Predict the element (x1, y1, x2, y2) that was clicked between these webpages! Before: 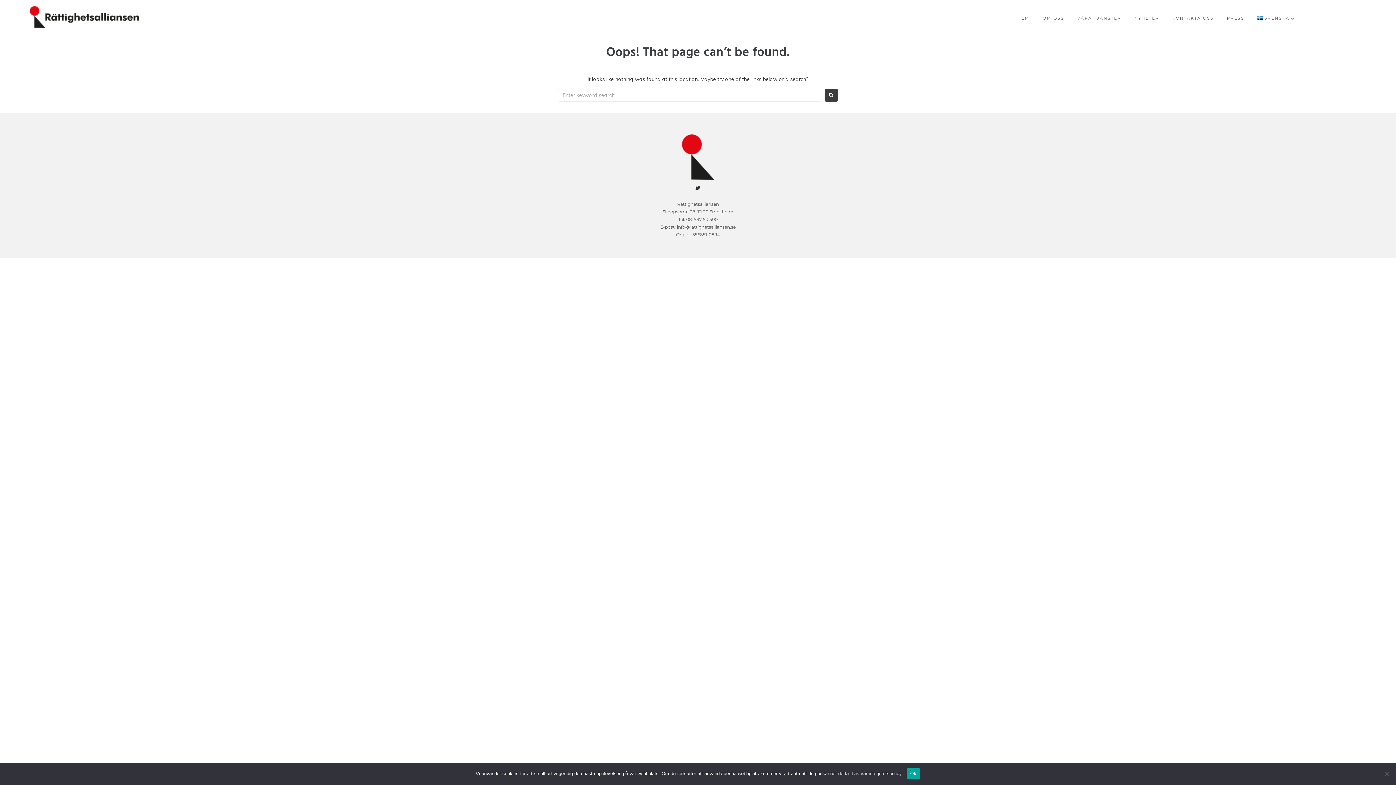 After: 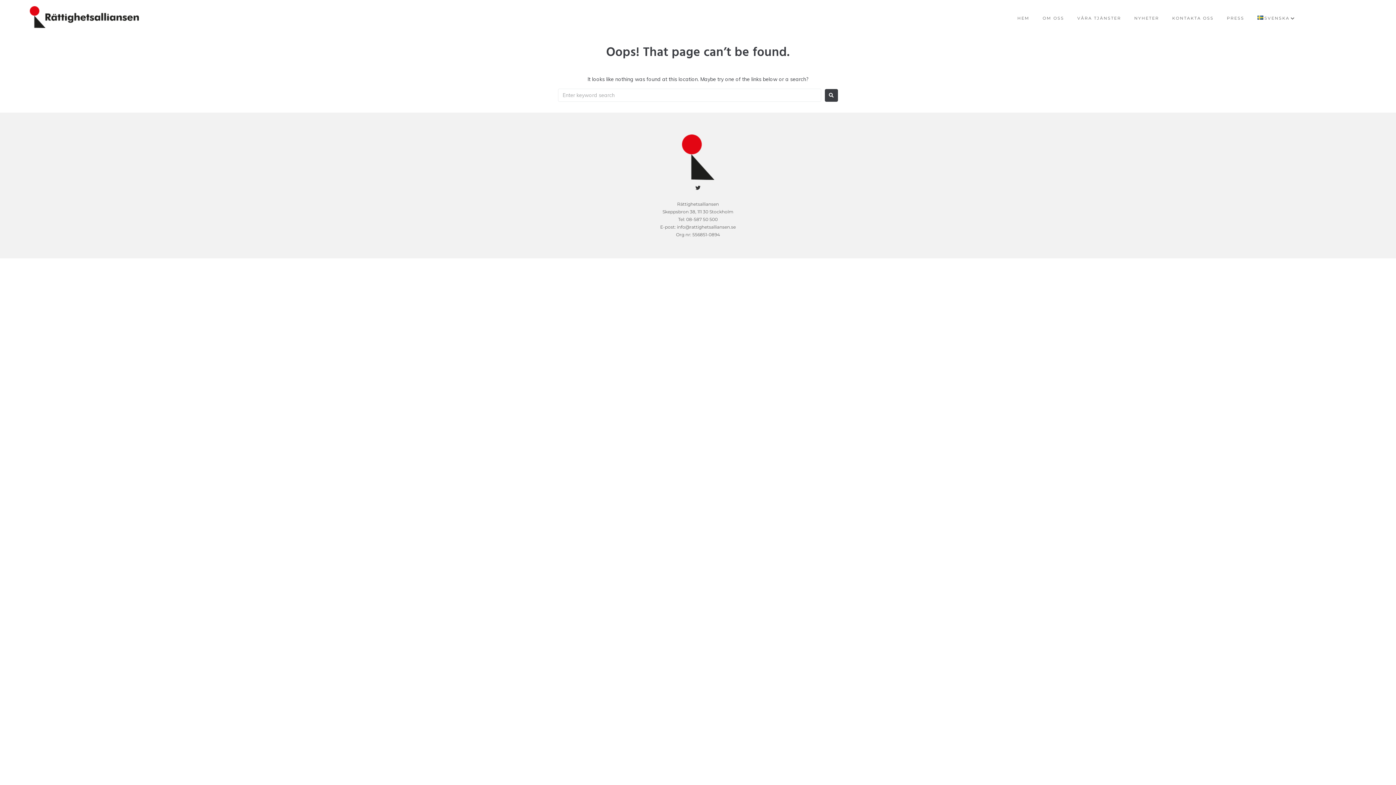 Action: label: Ok bbox: (906, 768, 920, 779)